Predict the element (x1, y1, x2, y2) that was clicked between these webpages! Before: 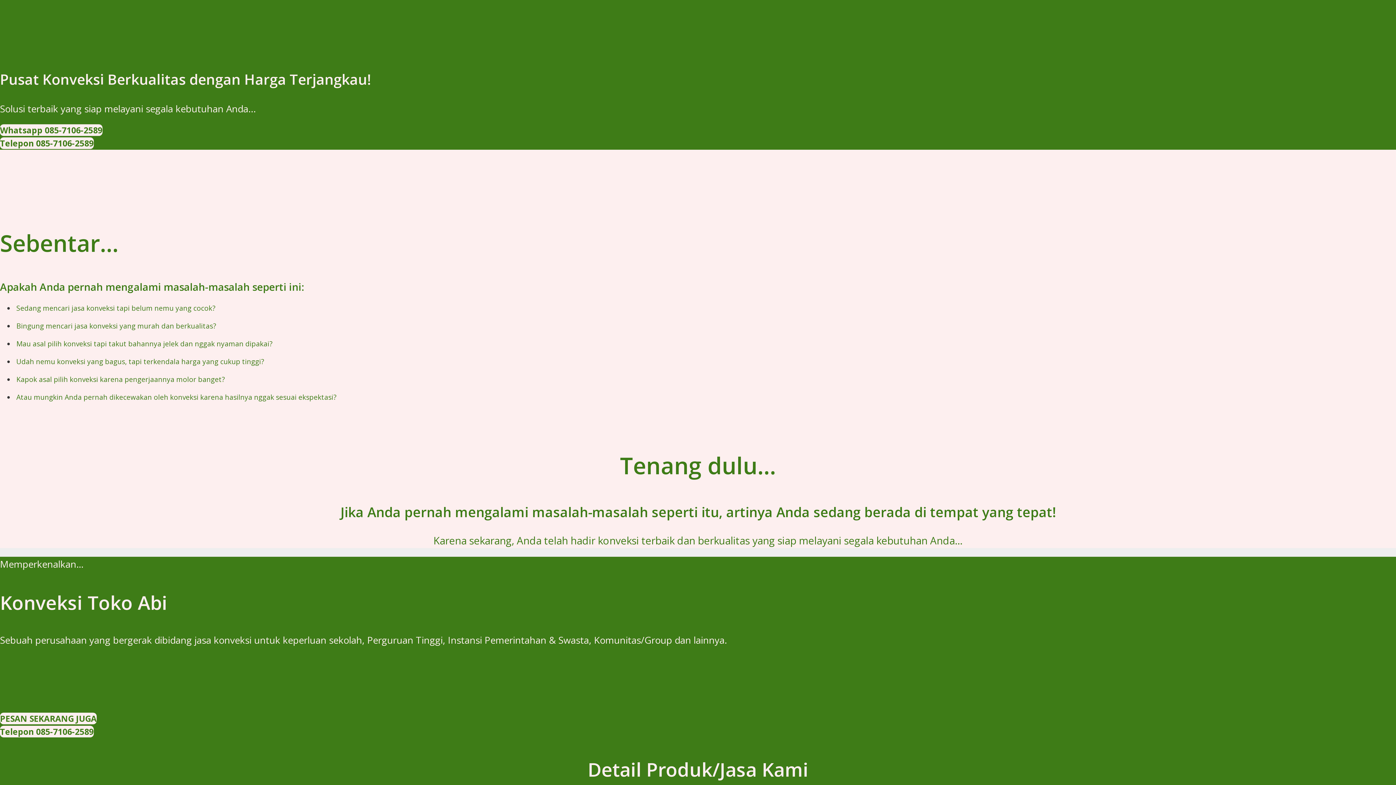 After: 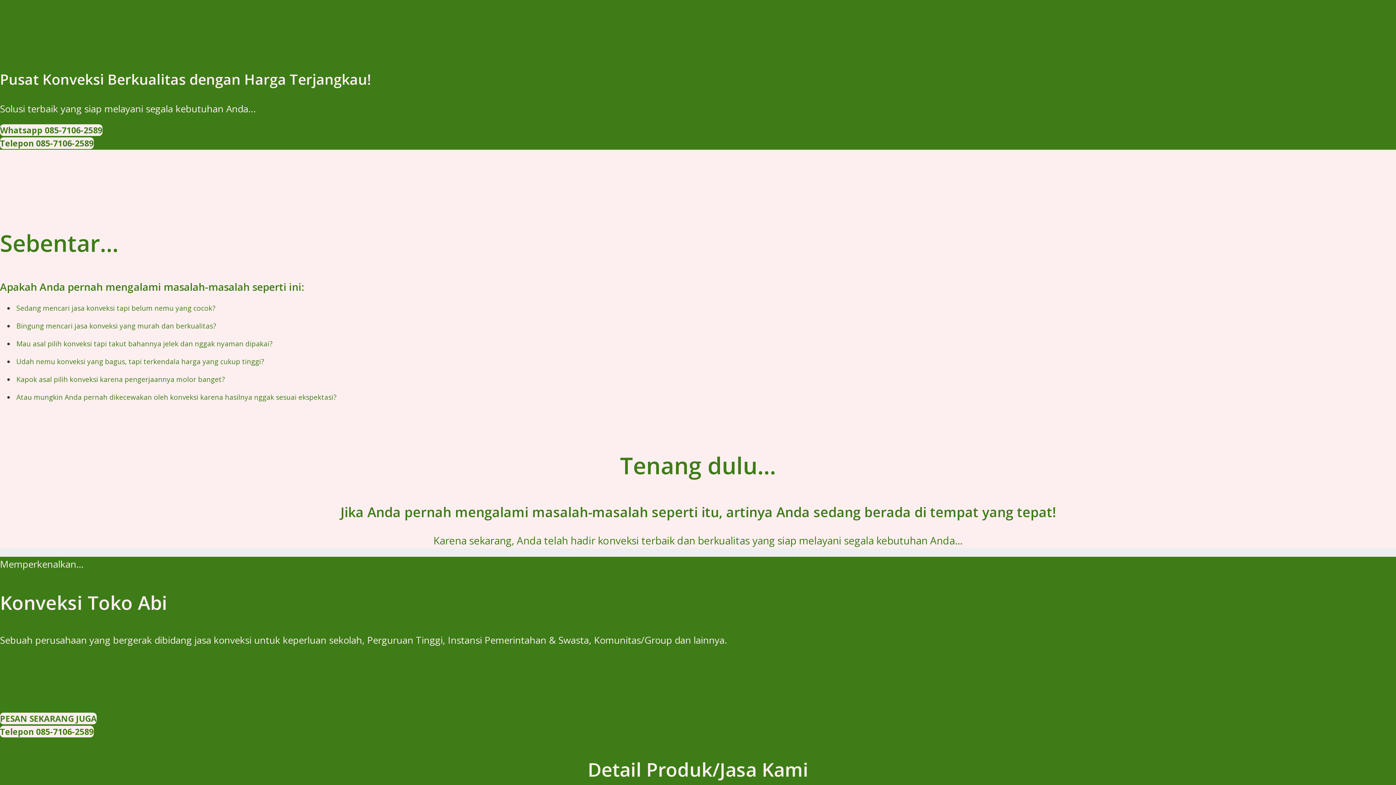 Action: bbox: (0, 137, 93, 149) label: Telepon 085-7106-2589